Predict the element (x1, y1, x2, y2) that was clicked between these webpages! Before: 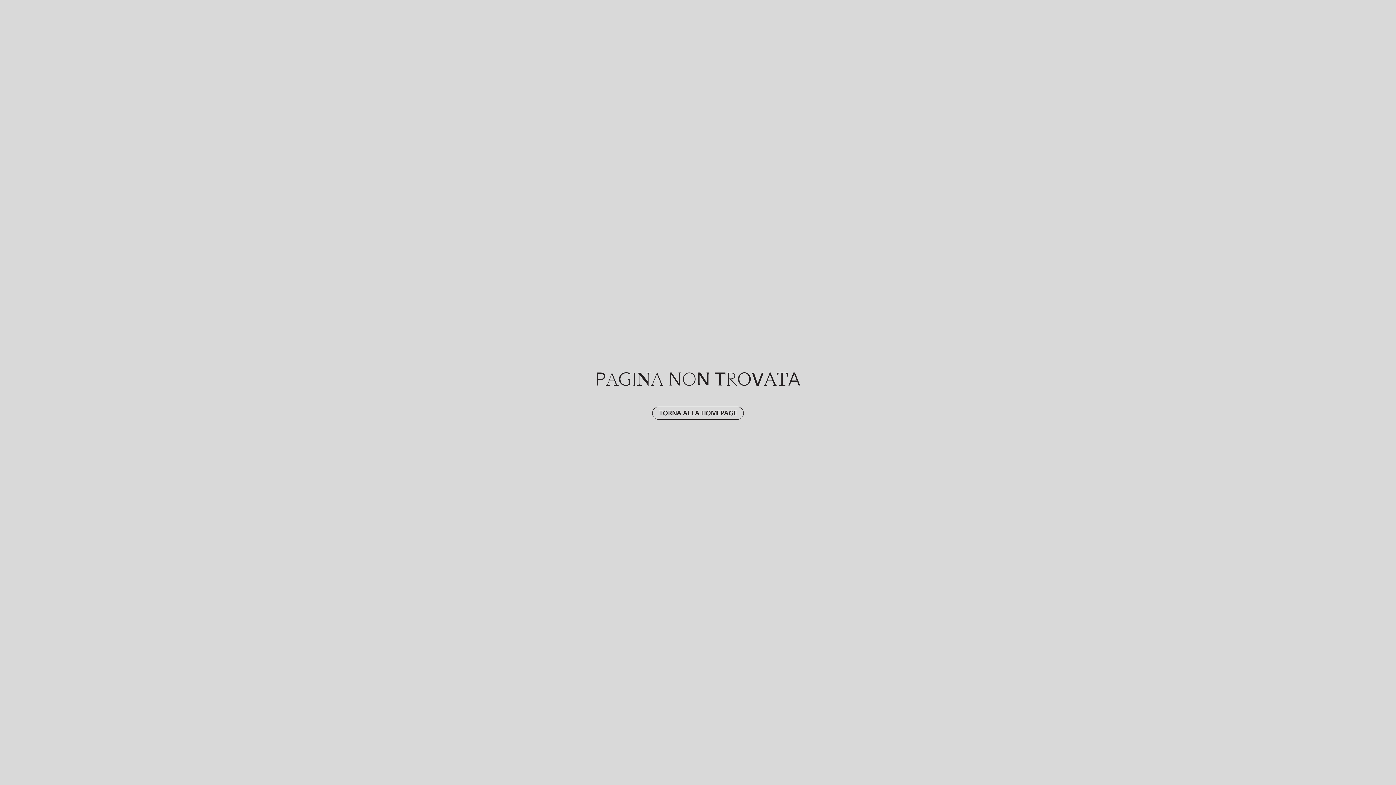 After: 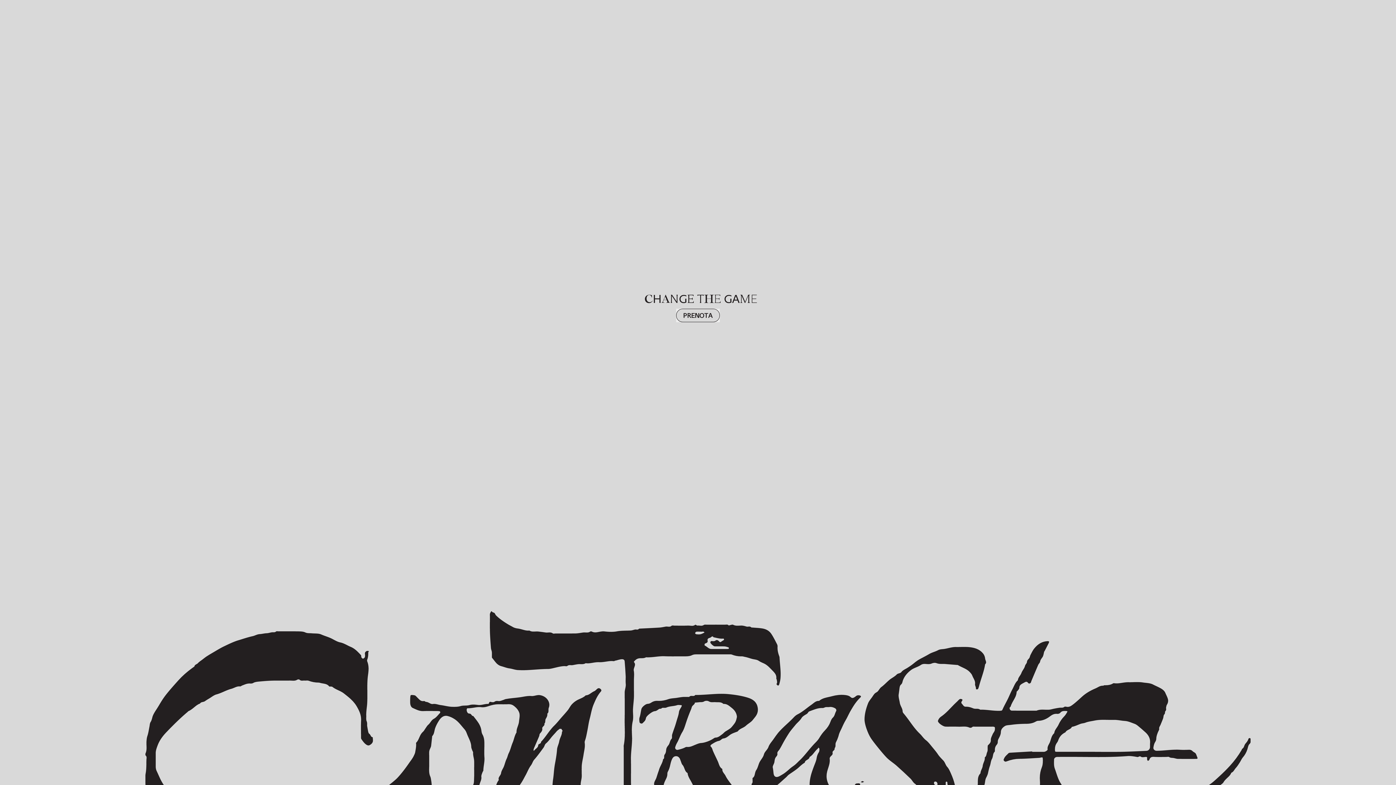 Action: bbox: (652, 406, 744, 420) label: TORNA ALLA HOMEPAGE